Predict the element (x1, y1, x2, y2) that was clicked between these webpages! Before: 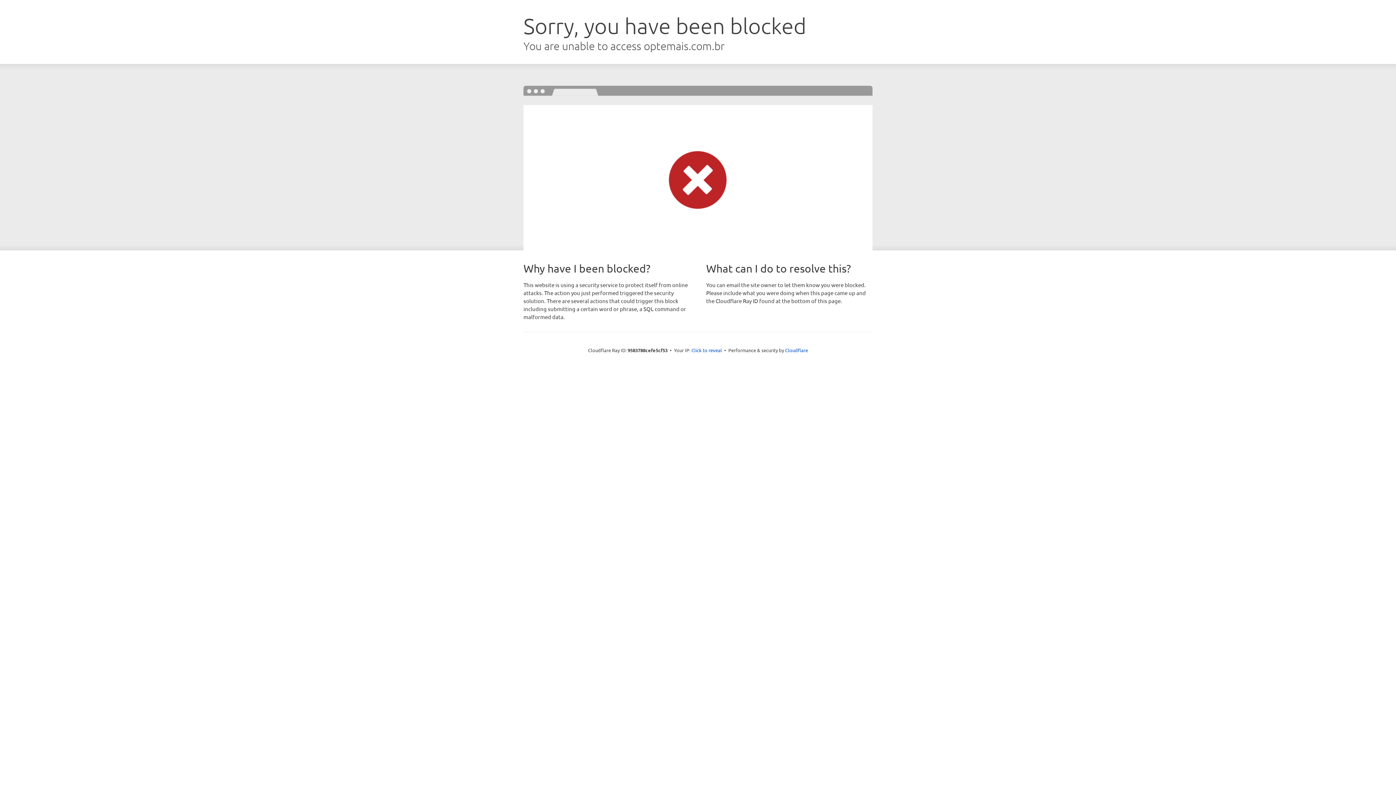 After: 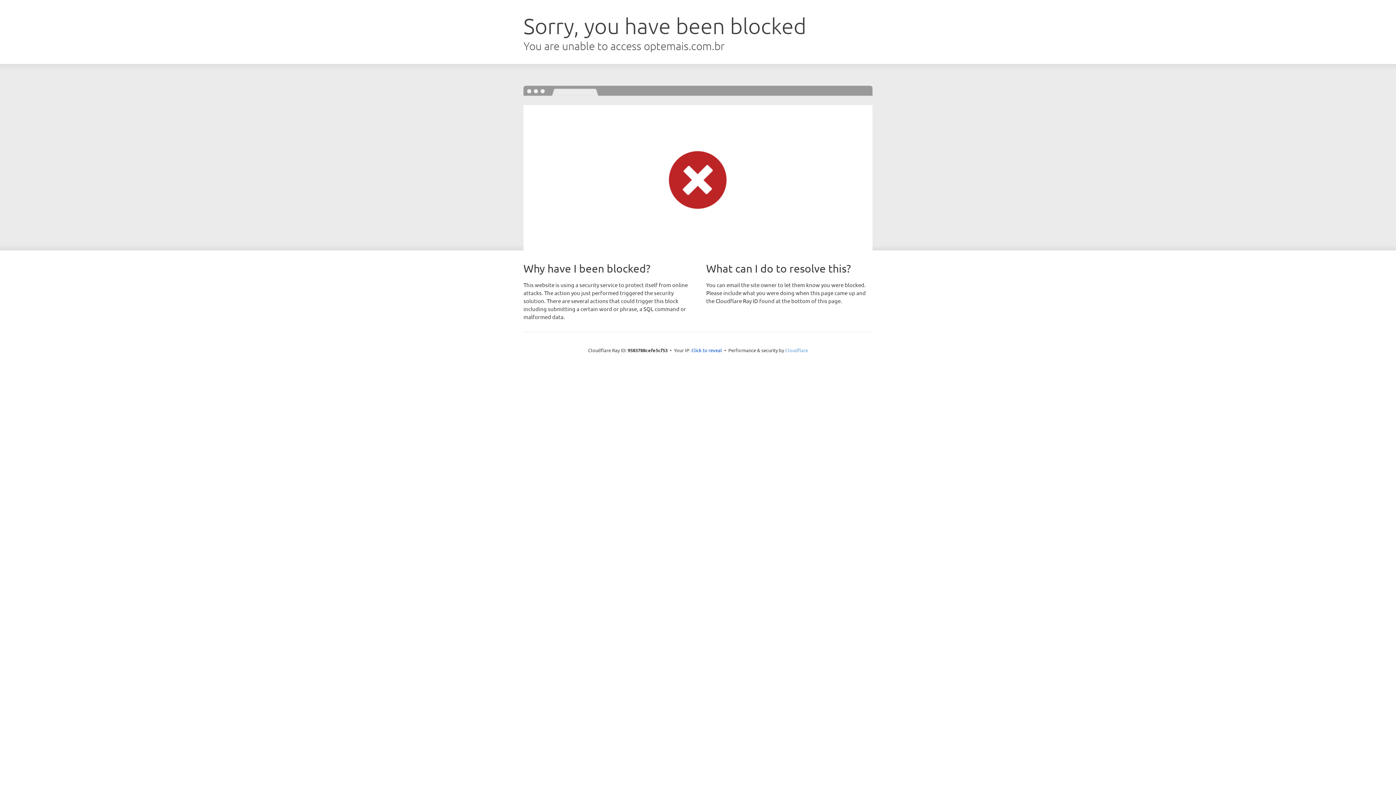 Action: bbox: (785, 347, 808, 353) label: Cloudflare